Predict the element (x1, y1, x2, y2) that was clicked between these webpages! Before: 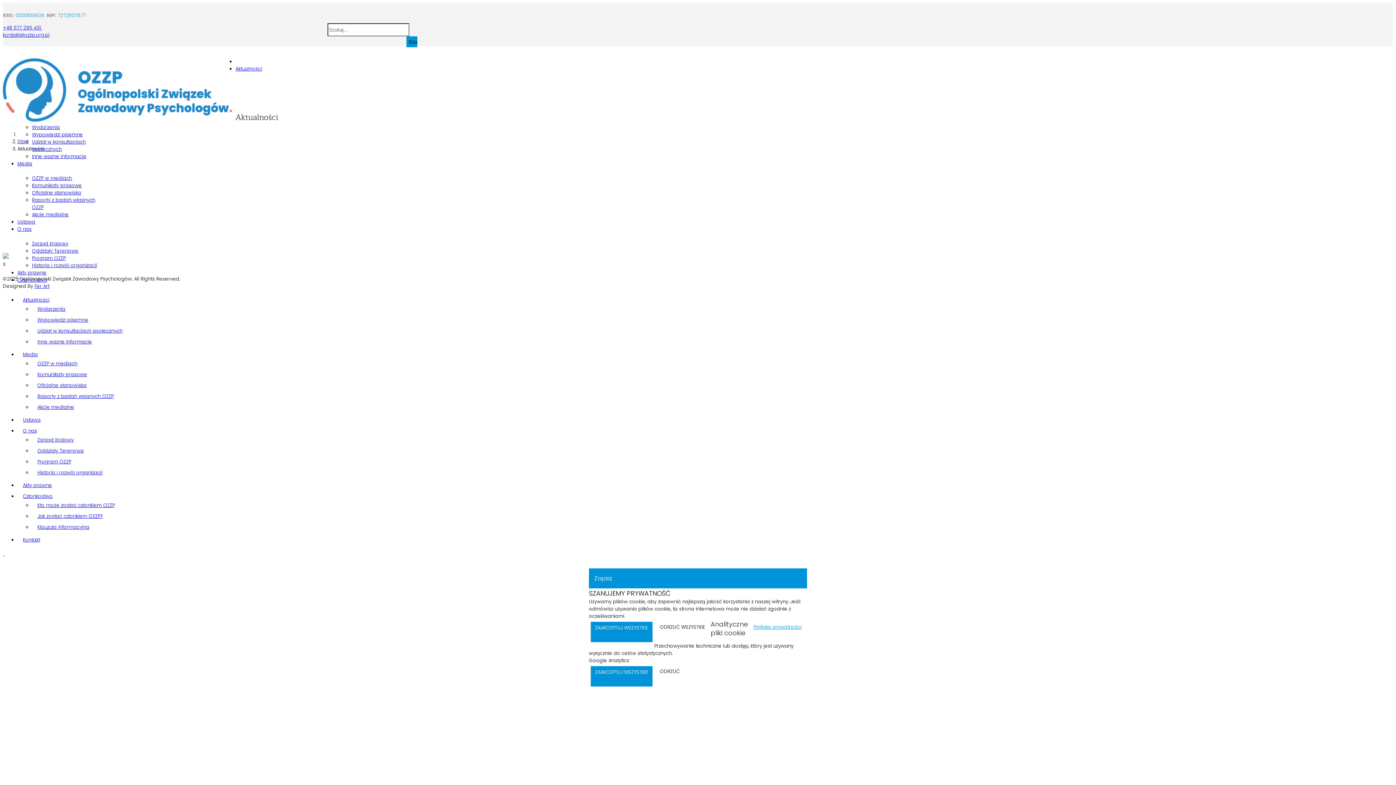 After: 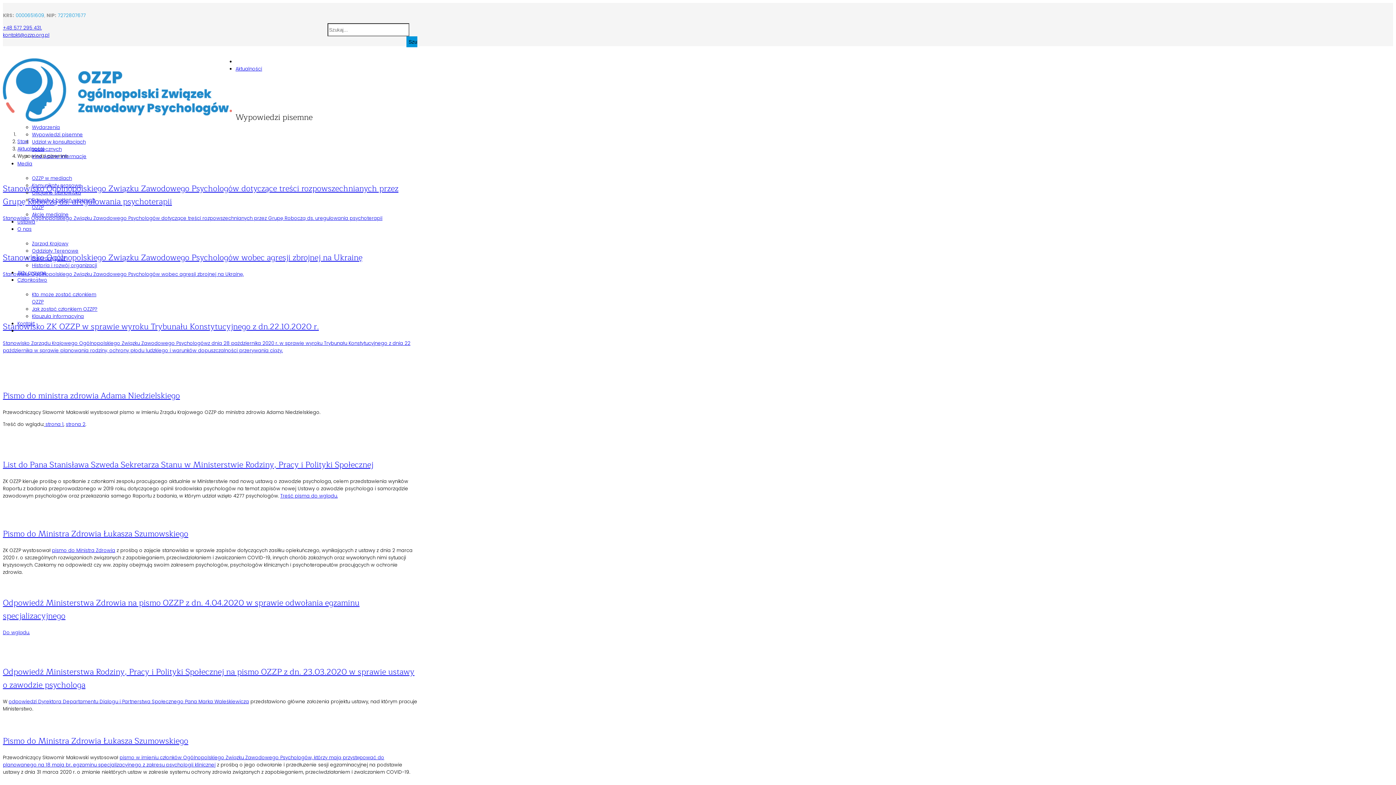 Action: label: Wypowiedzi pisemne bbox: (37, 316, 88, 323)